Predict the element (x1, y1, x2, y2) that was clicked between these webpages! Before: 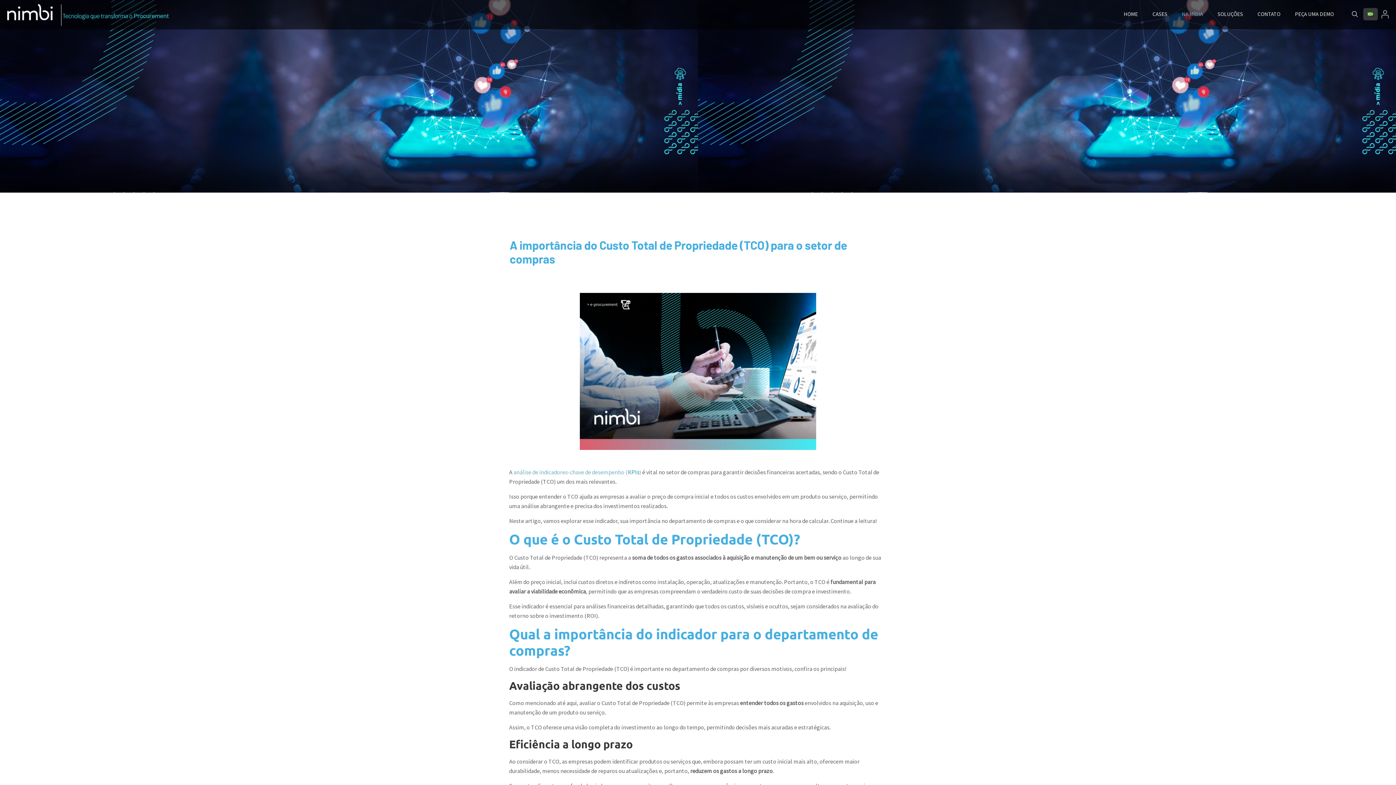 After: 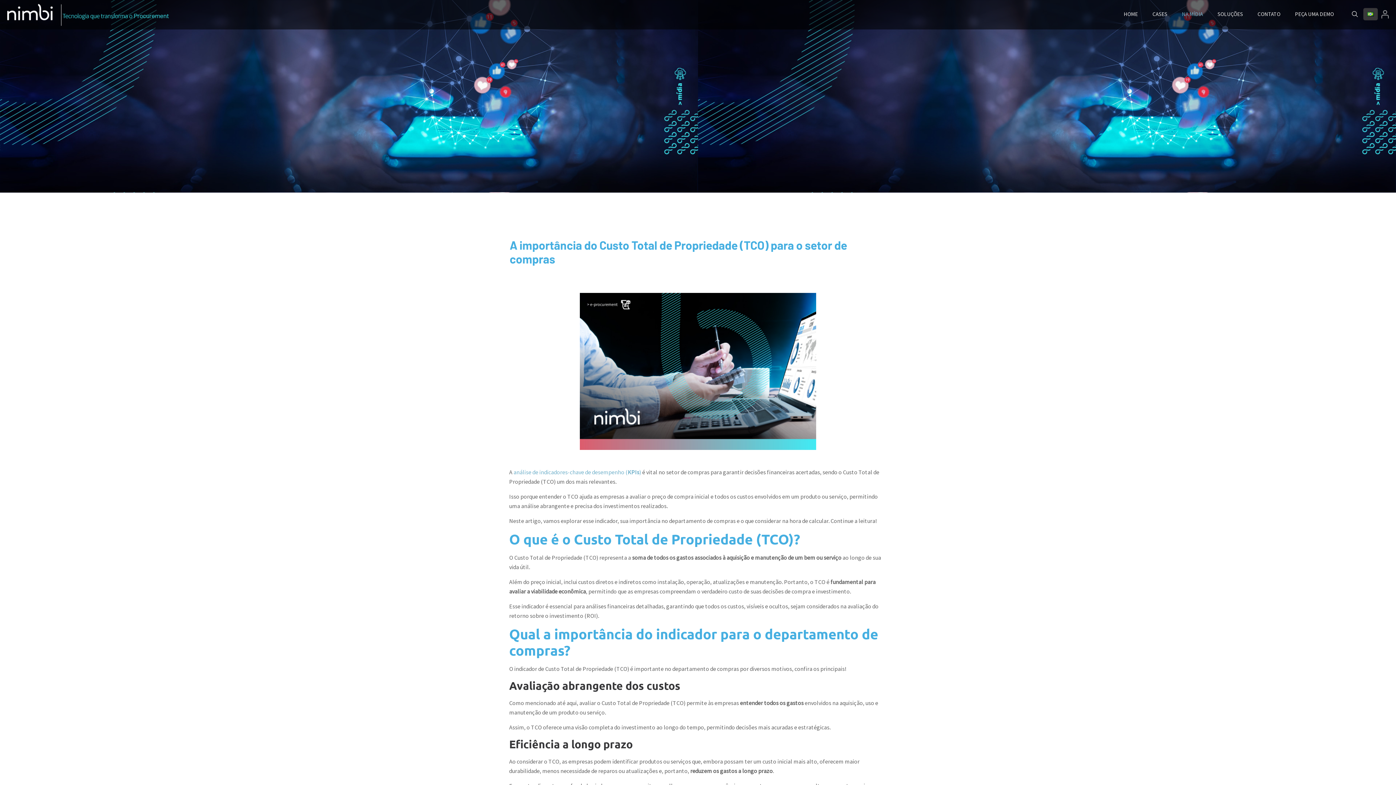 Action: bbox: (1363, 7, 1378, 20) label: Language menu icon